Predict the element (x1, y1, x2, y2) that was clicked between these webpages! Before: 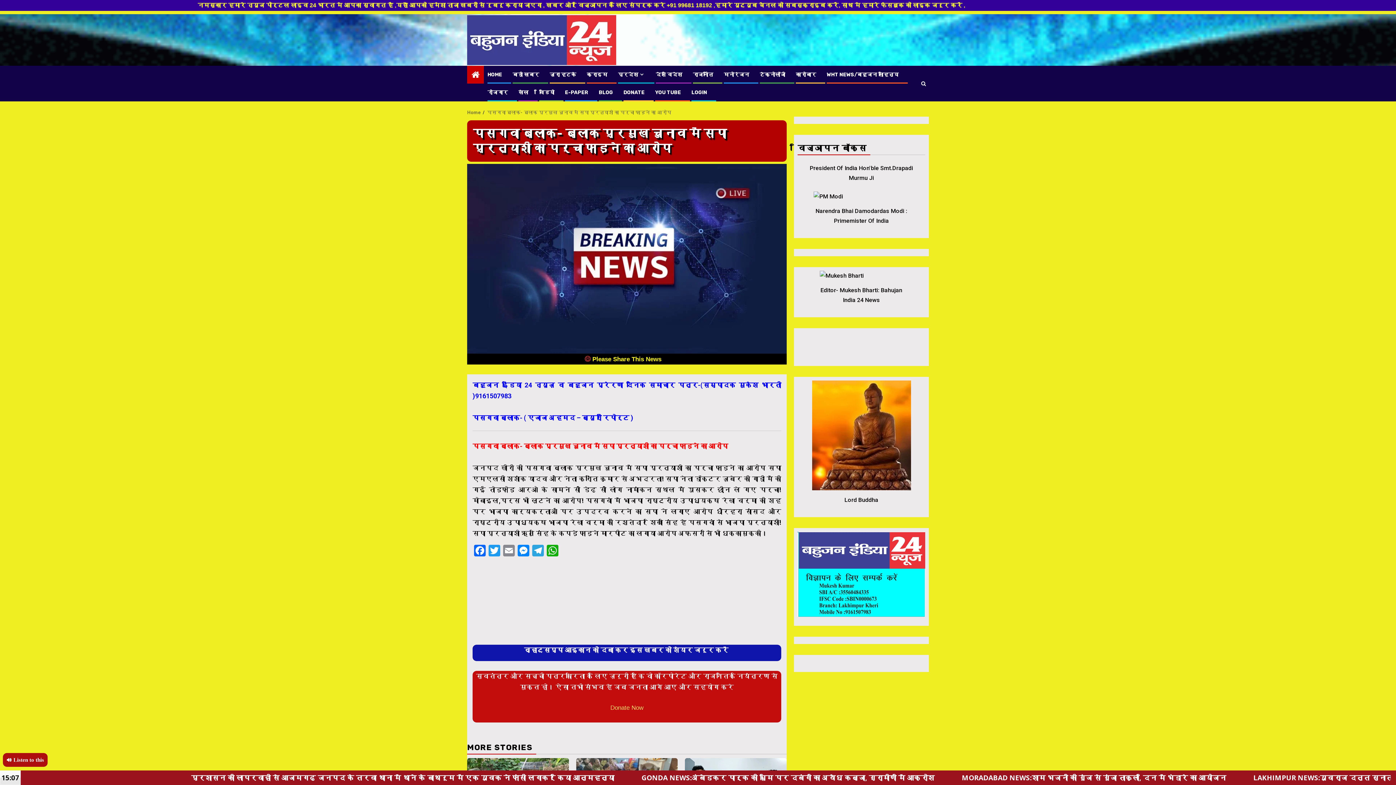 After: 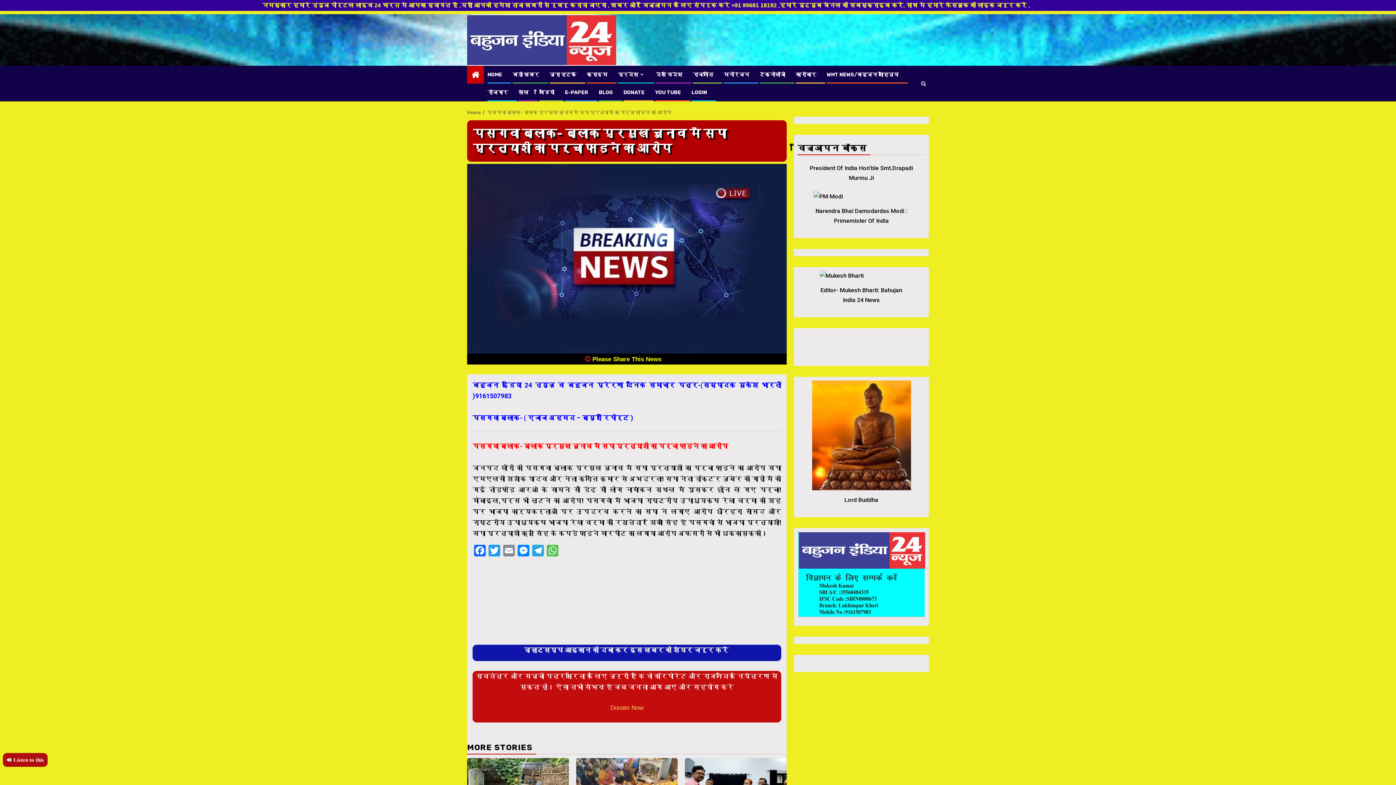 Action: label: WhatsApp bbox: (545, 545, 560, 558)